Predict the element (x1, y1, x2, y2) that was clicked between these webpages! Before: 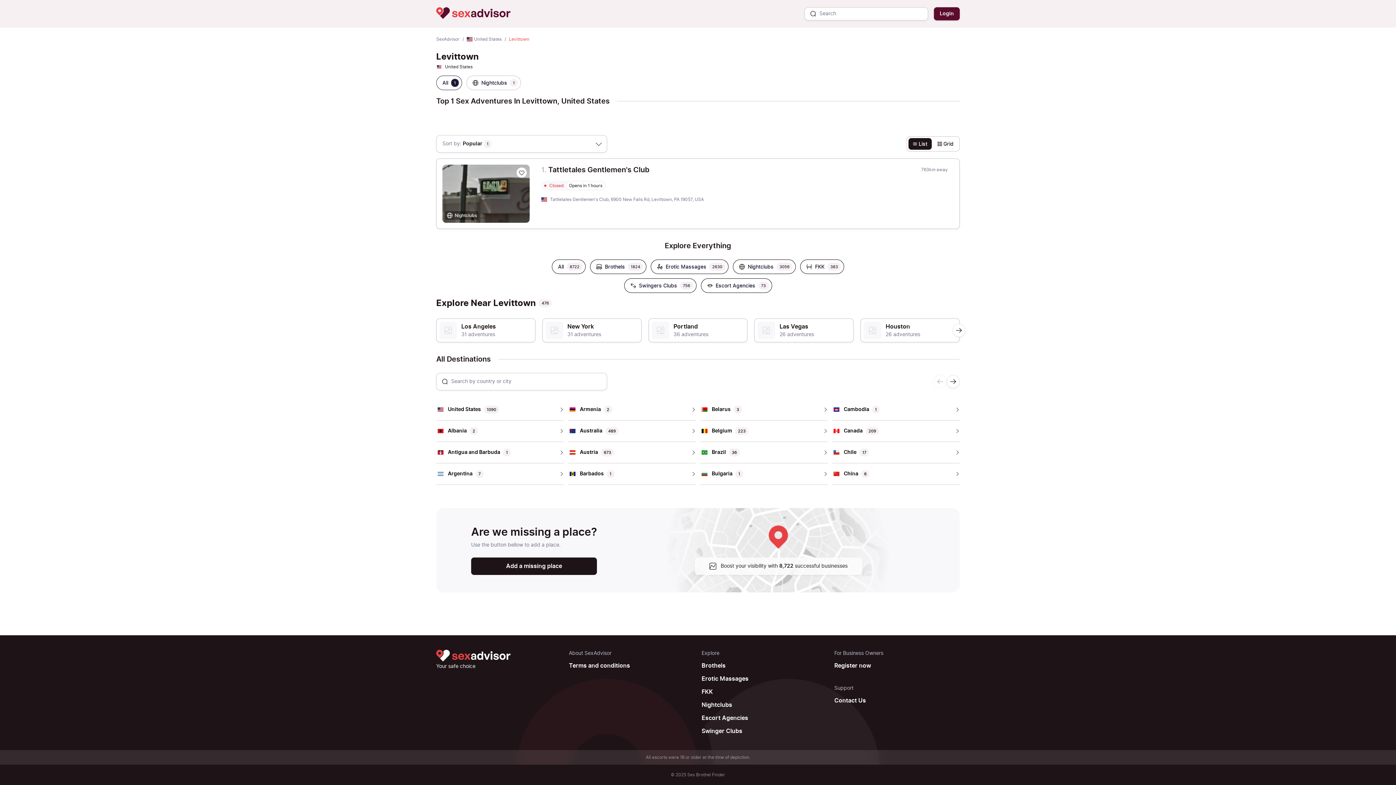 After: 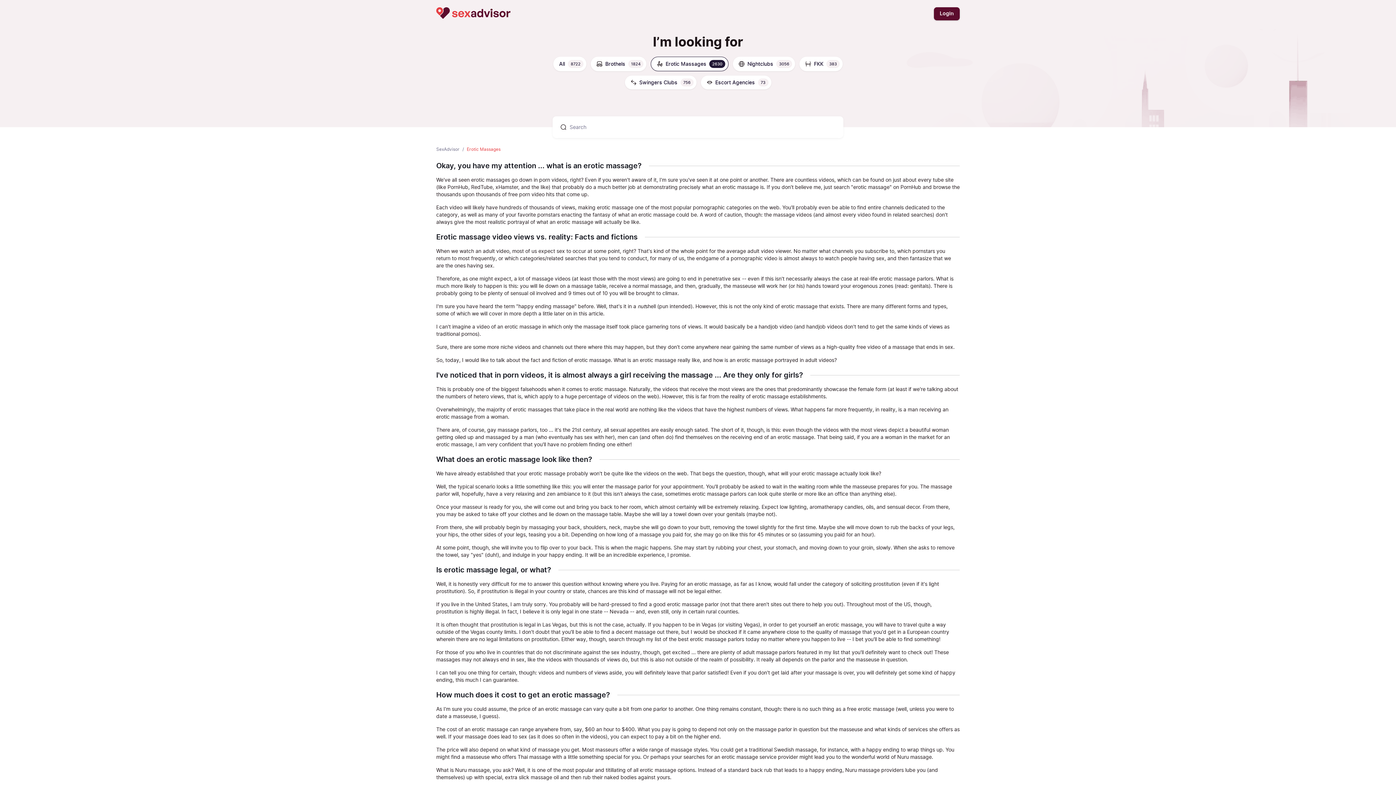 Action: label: Erotic Massages bbox: (701, 674, 748, 683)